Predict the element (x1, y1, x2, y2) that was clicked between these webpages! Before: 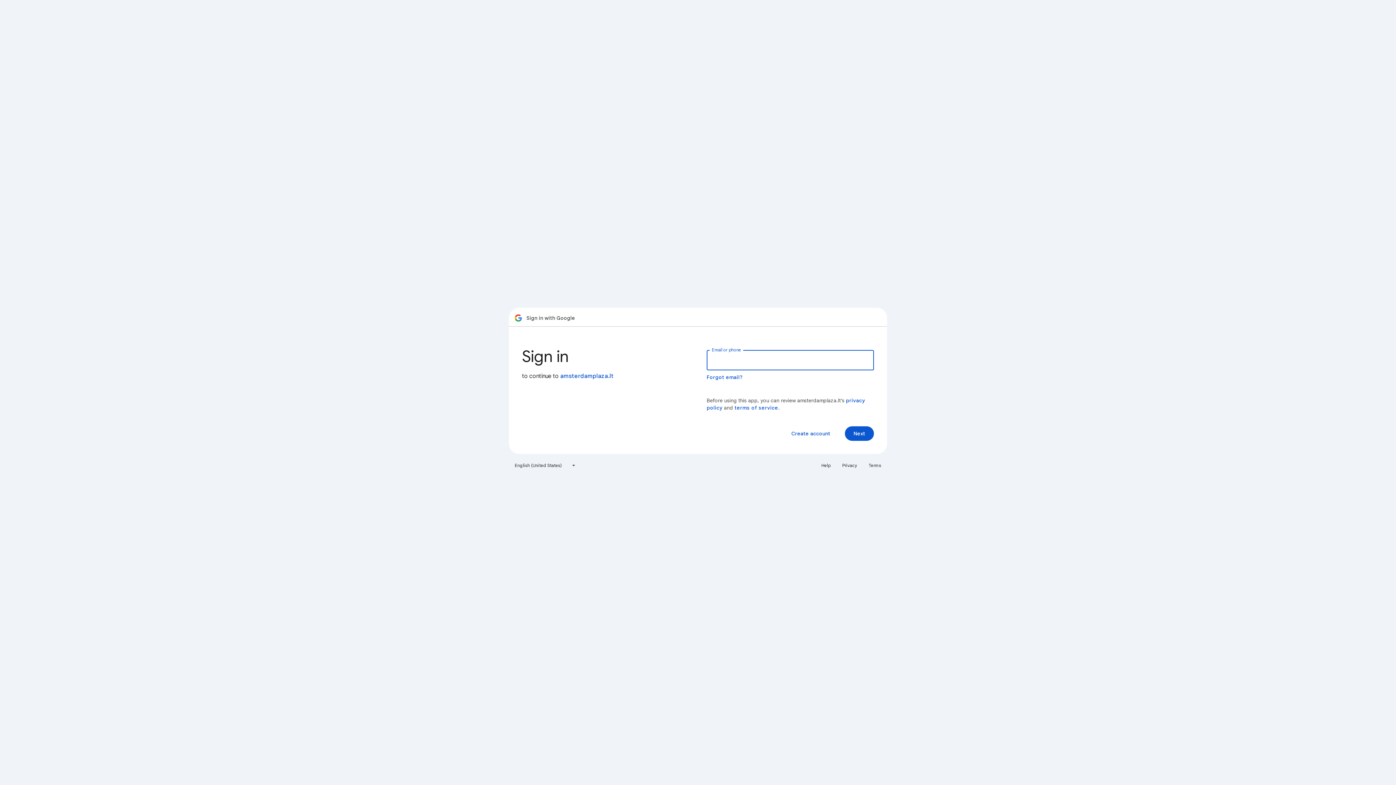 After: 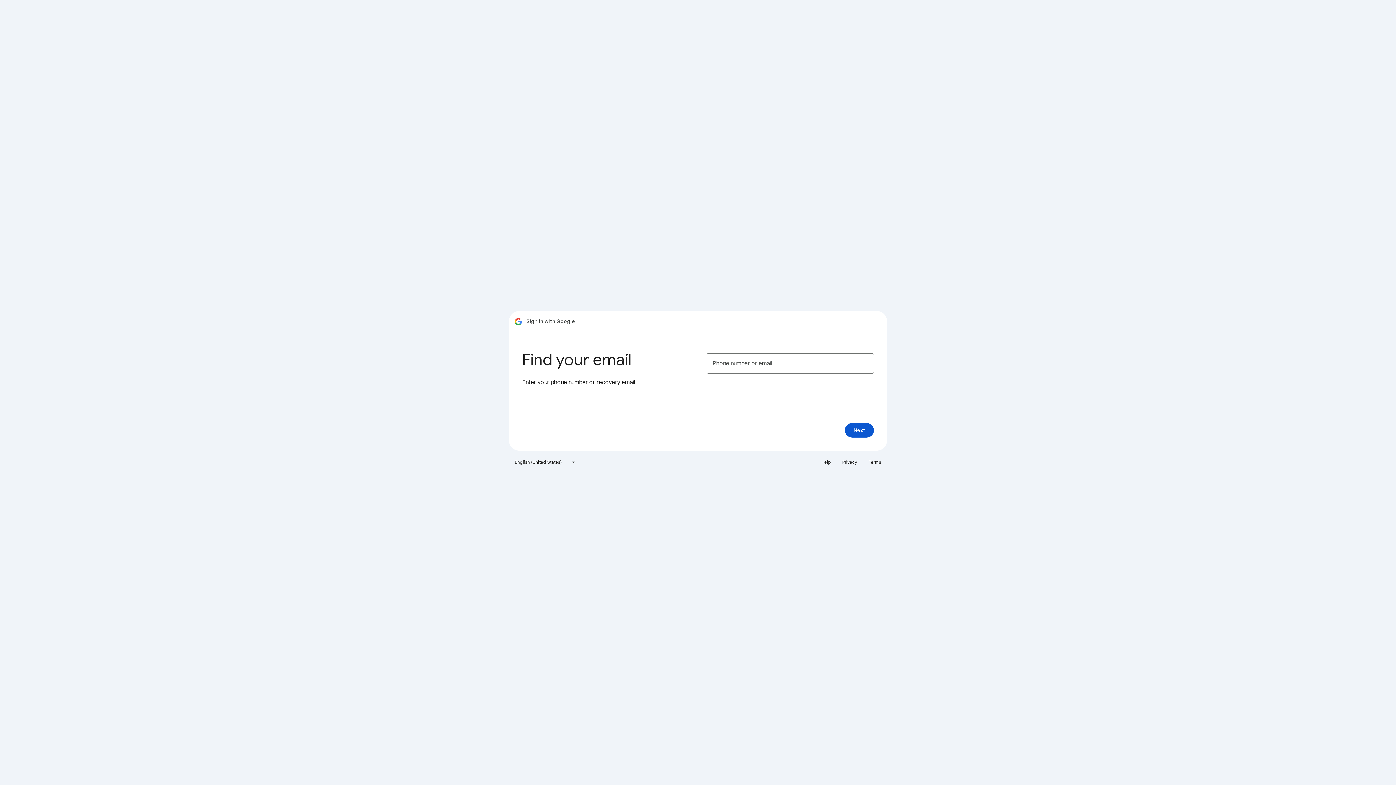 Action: bbox: (706, 374, 743, 380) label: Forgot email?